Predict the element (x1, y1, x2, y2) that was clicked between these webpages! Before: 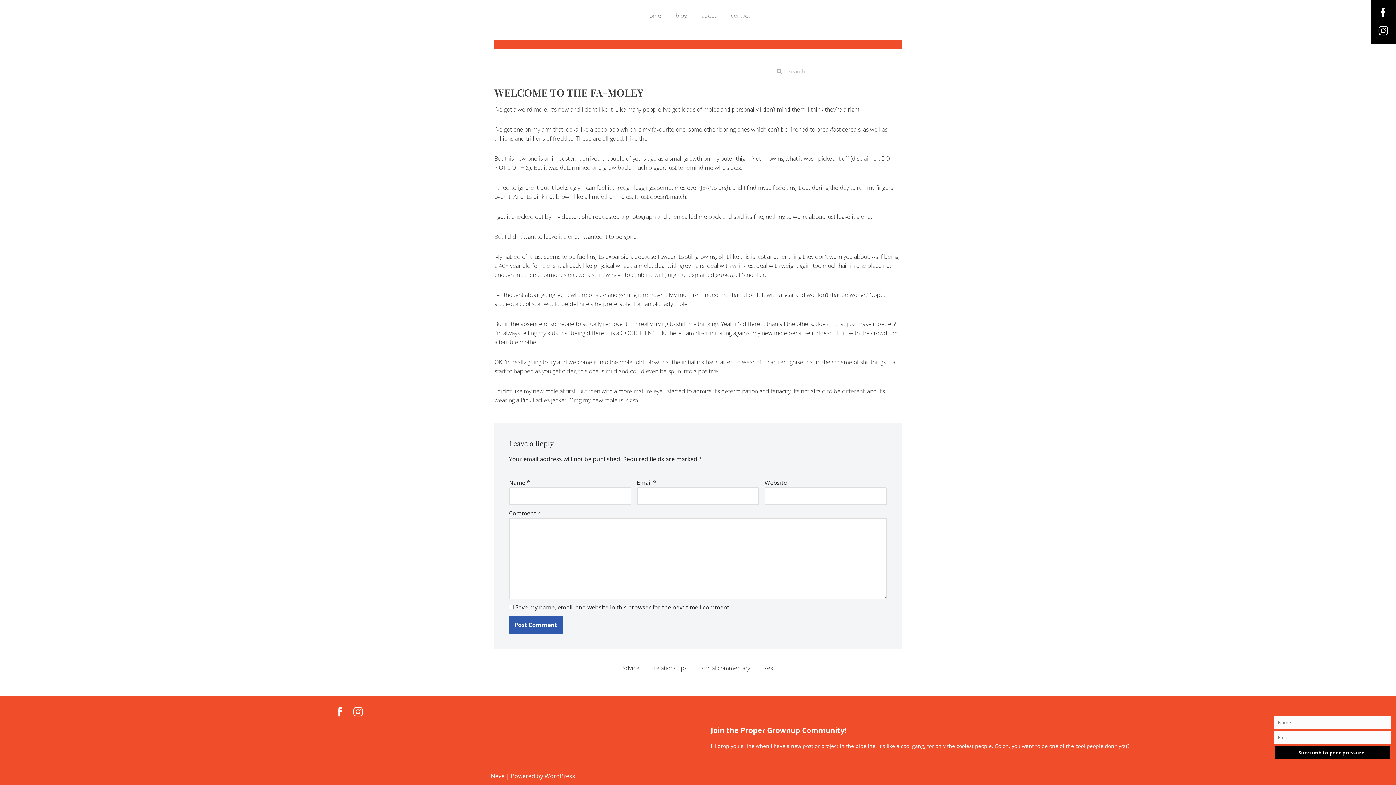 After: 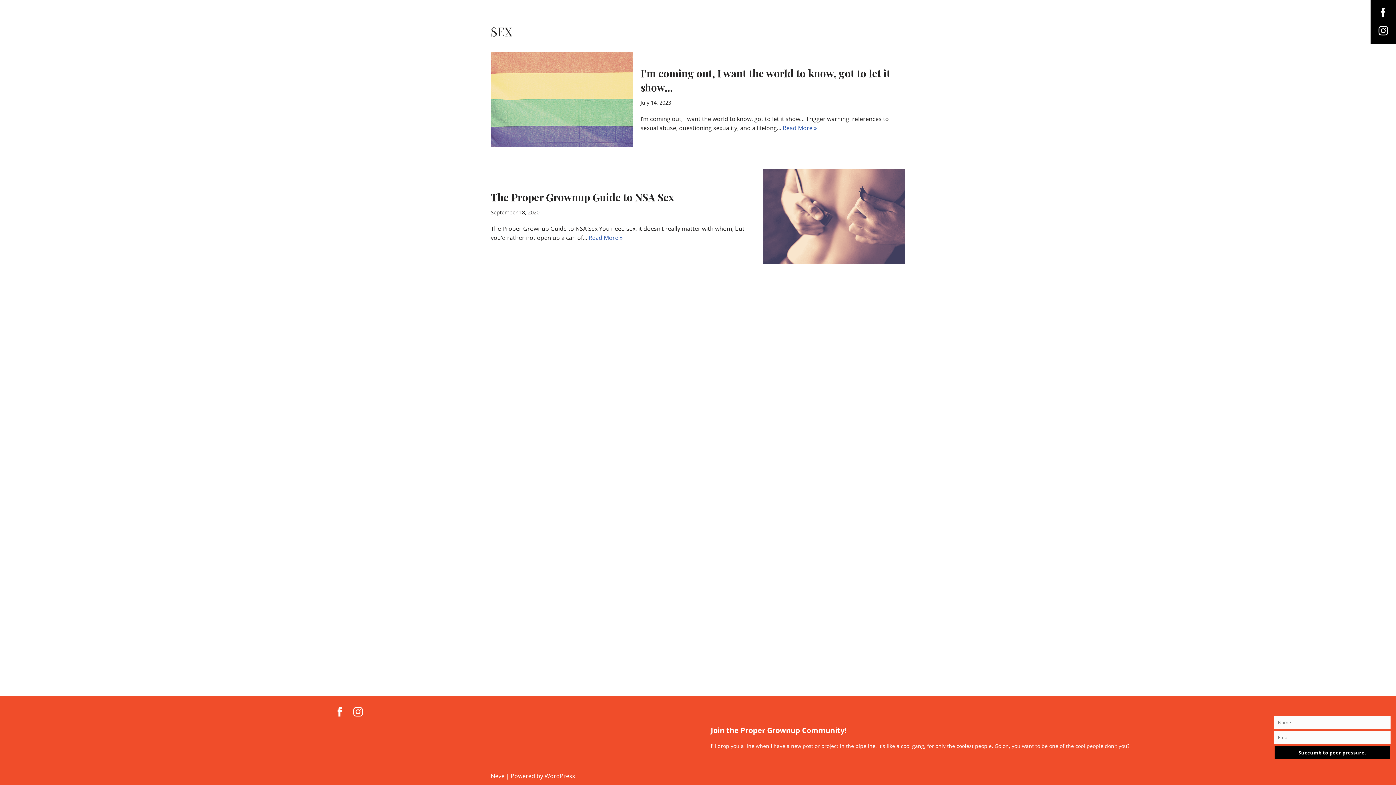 Action: label: sex bbox: (757, 660, 780, 676)